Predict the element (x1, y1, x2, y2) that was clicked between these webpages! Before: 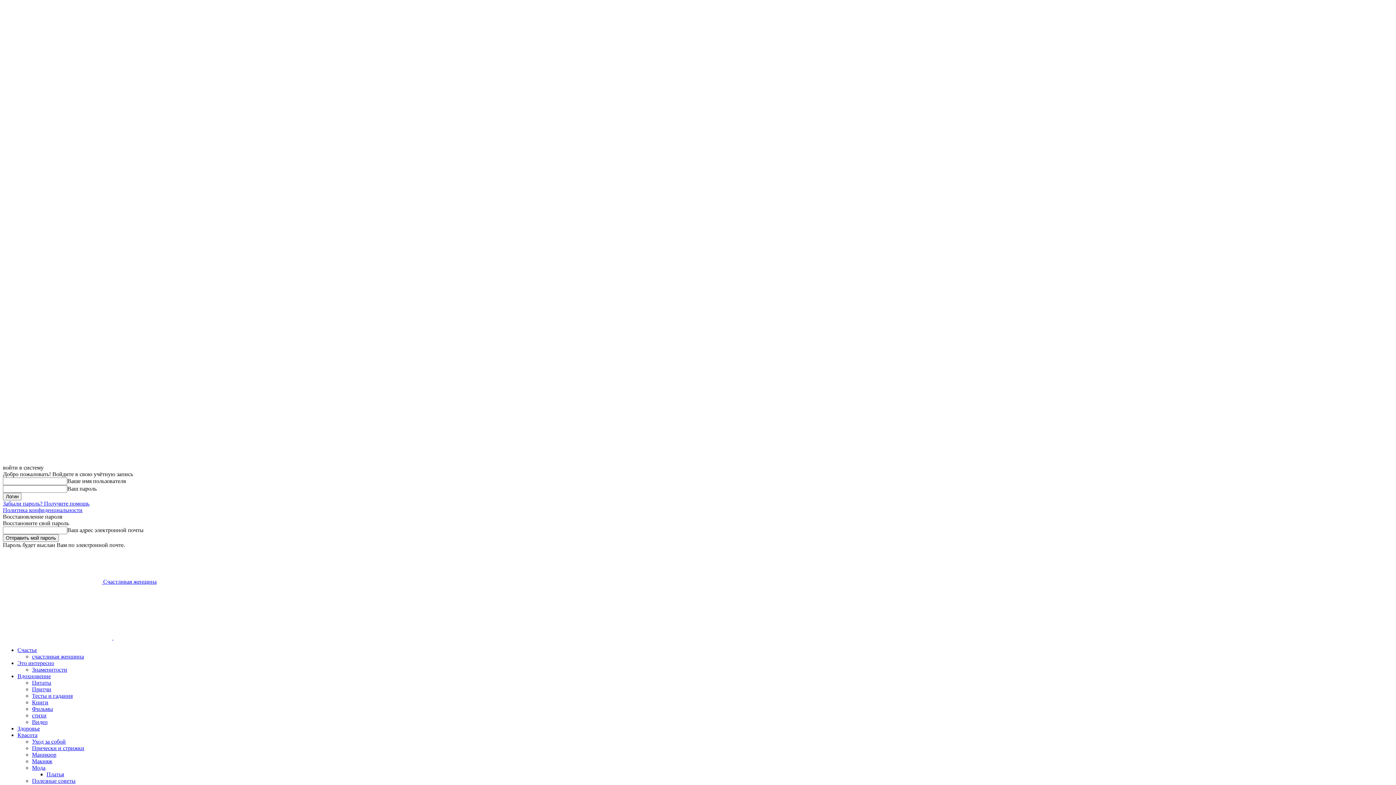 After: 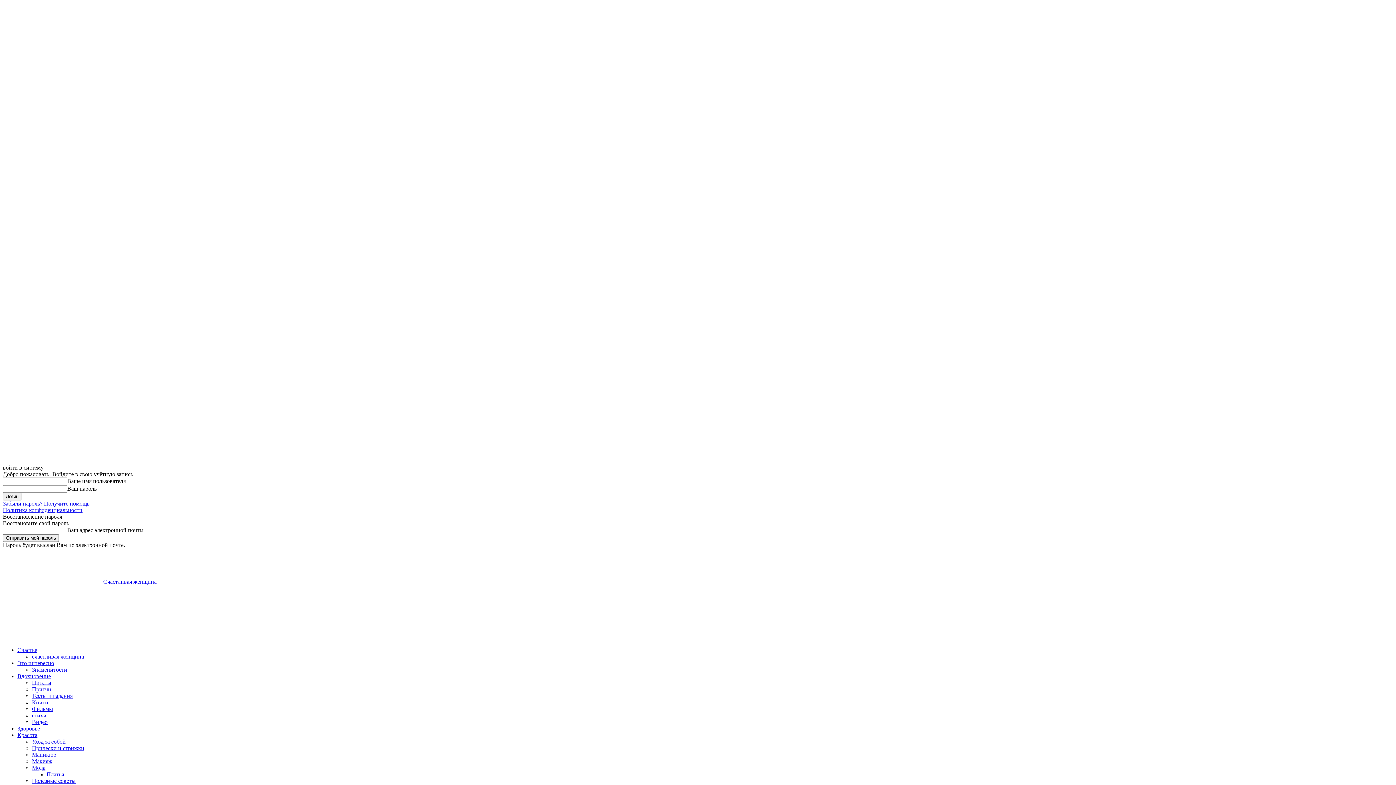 Action: bbox: (32, 712, 46, 718) label: стихи